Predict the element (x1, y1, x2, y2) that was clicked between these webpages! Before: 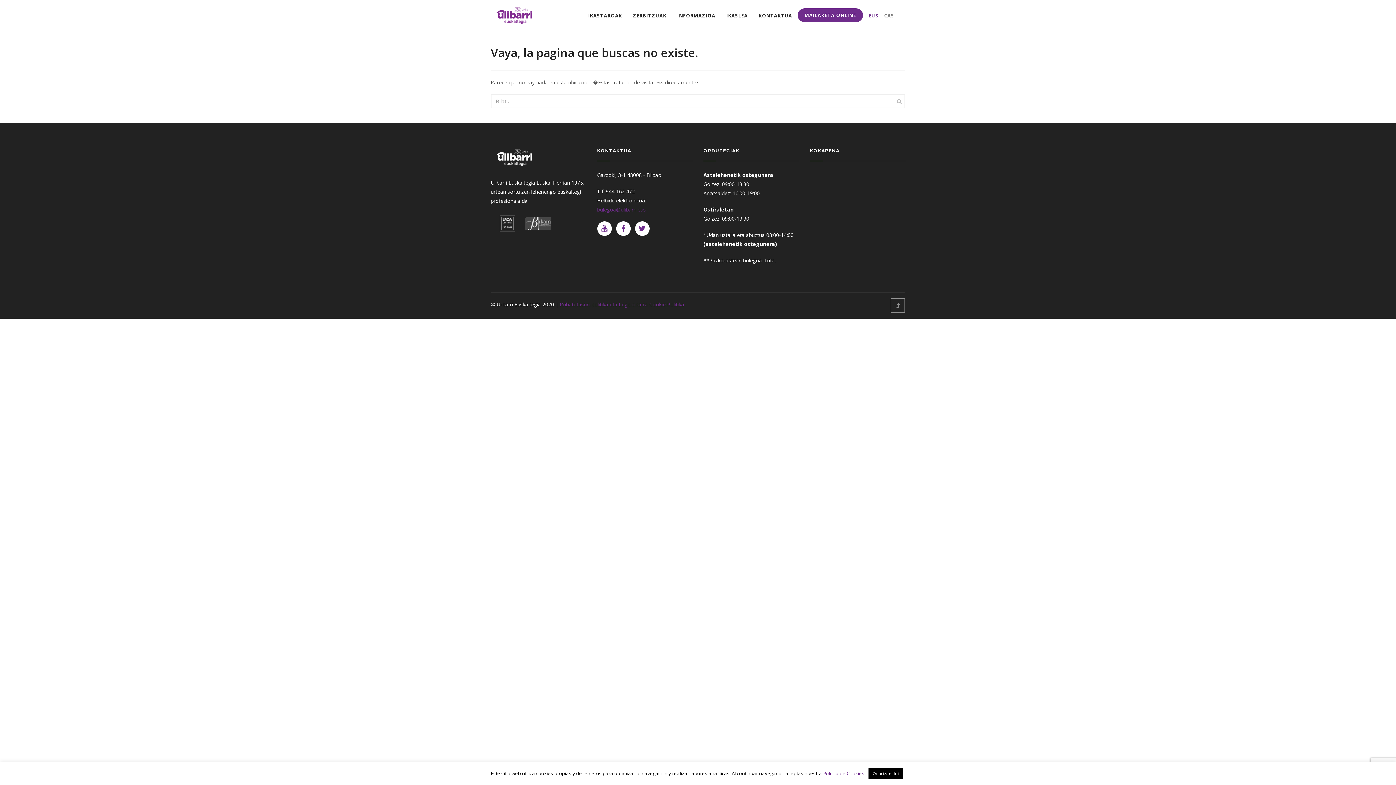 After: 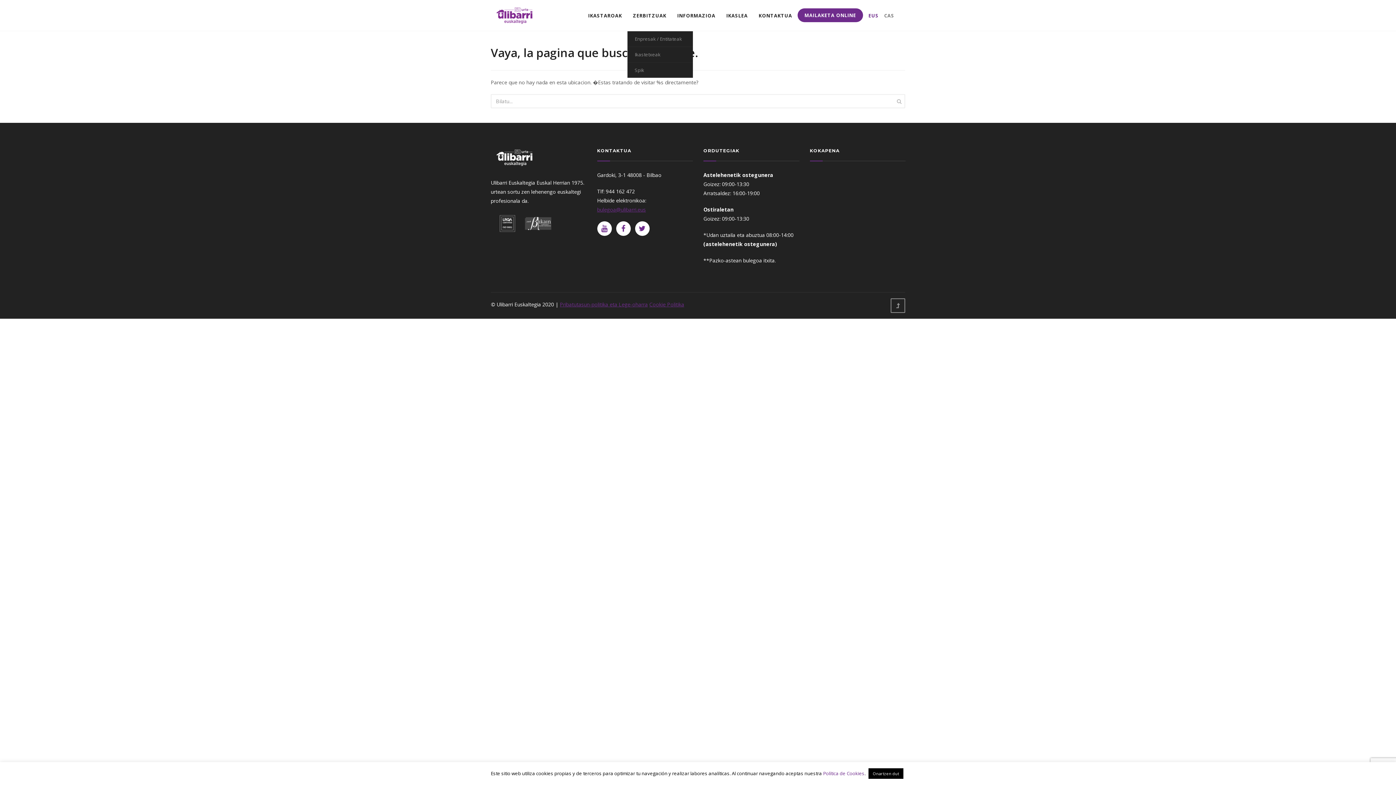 Action: label: ZERBITZUAK bbox: (627, 0, 672, 31)